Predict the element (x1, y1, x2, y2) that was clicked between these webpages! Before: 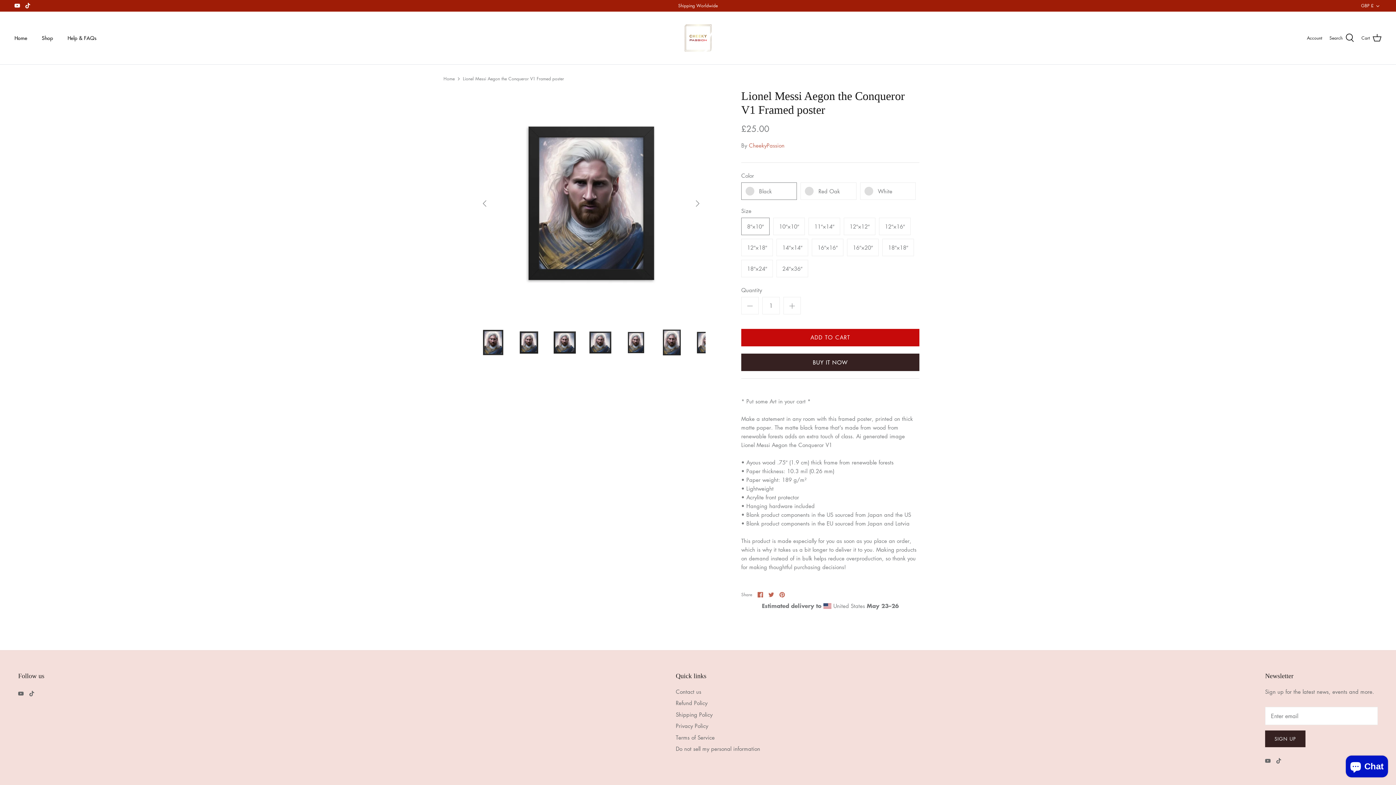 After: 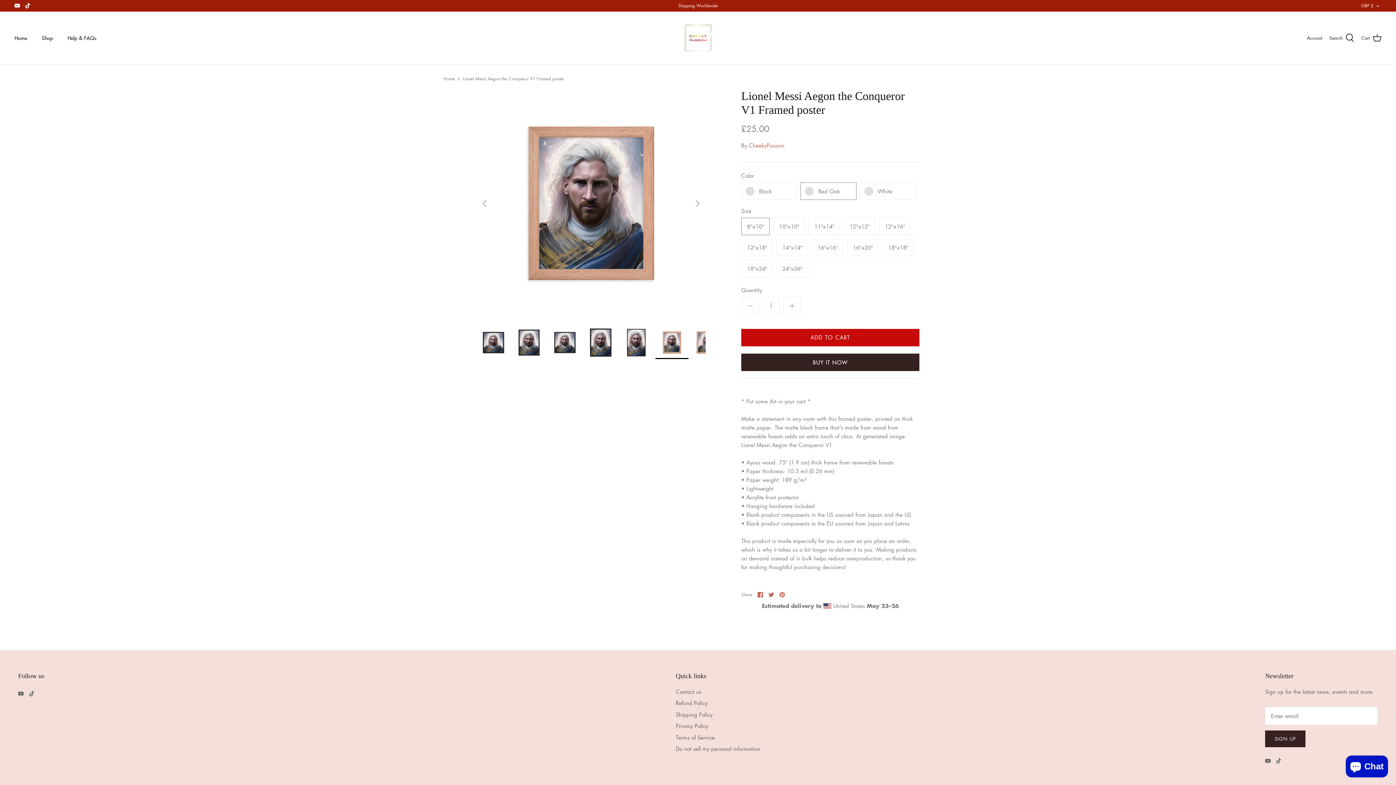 Action: bbox: (800, 182, 856, 199) label: Red Oak